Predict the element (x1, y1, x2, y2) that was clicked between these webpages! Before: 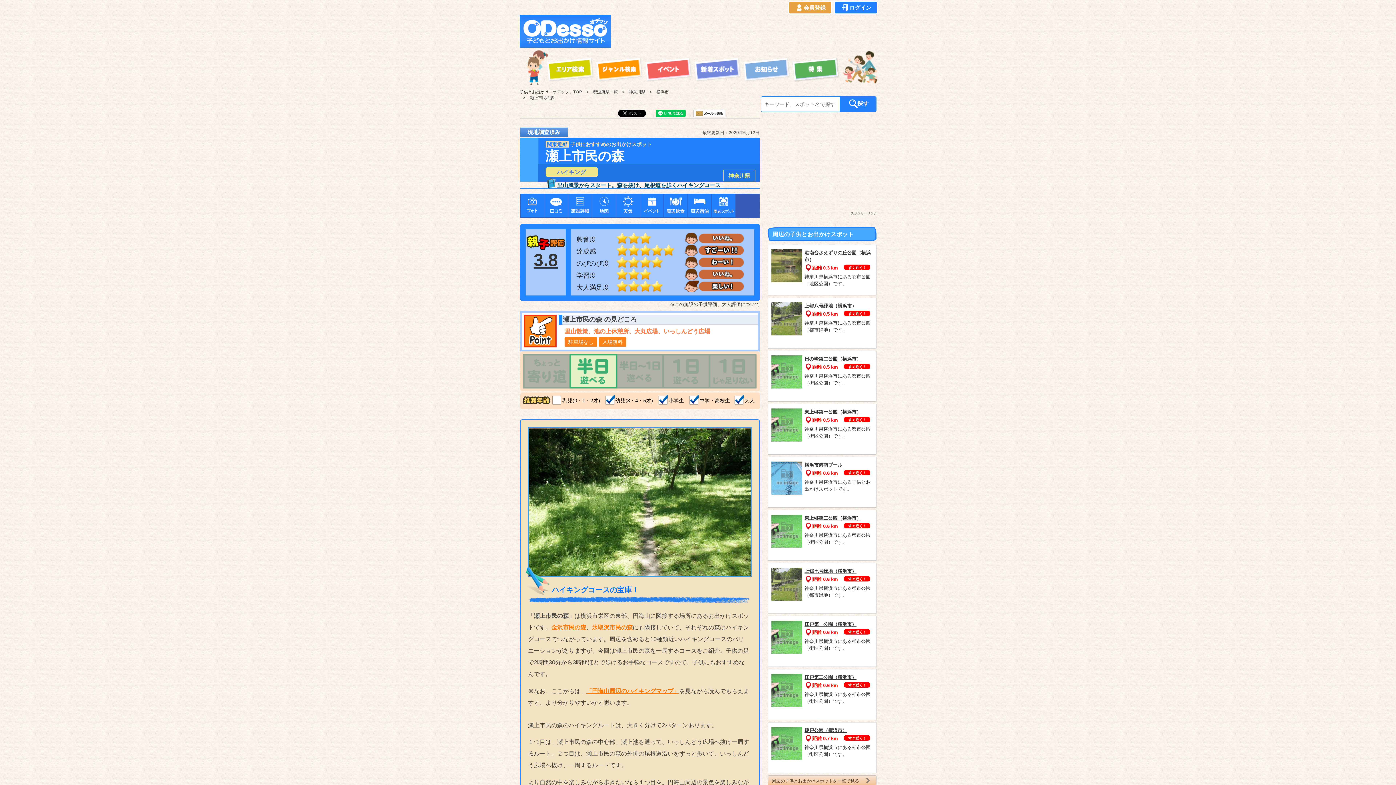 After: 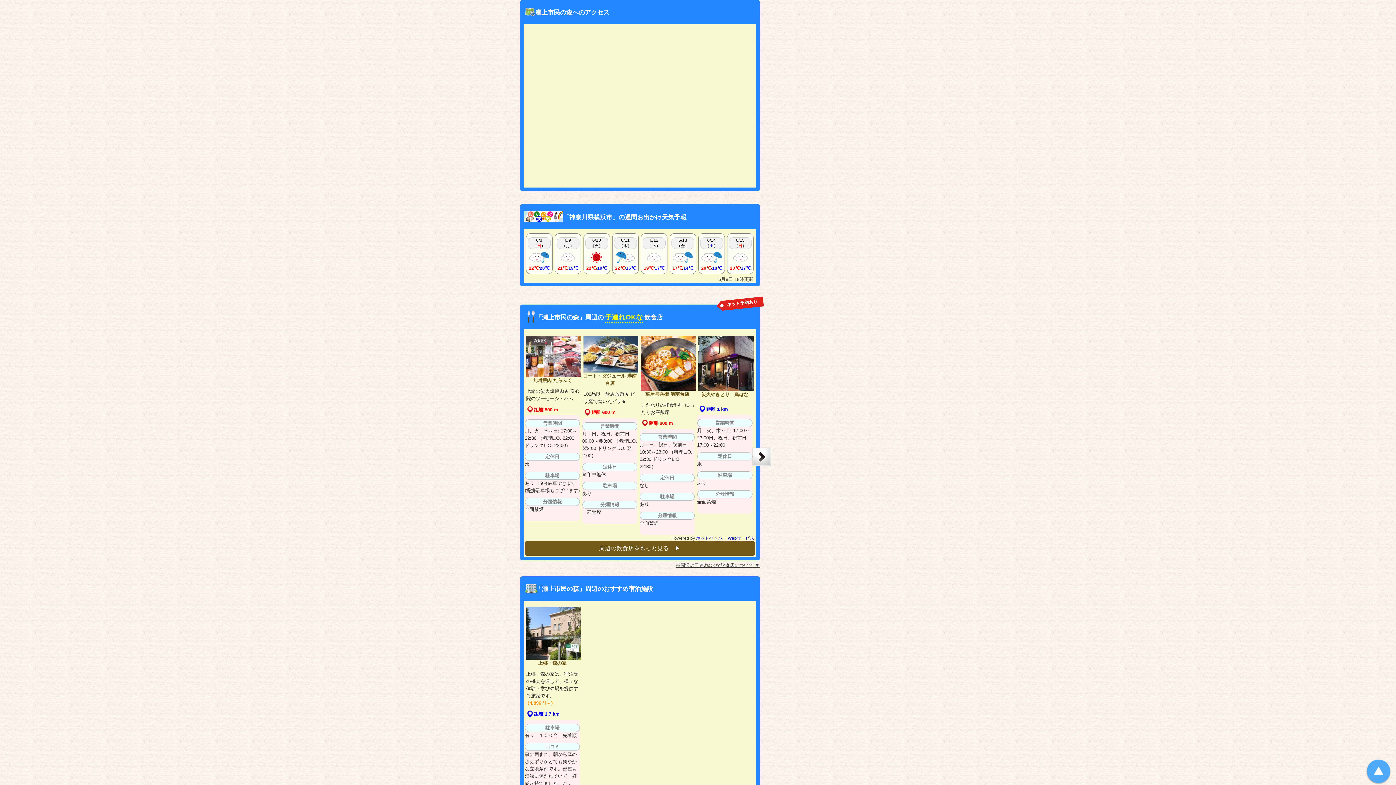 Action: bbox: (592, 194, 615, 194)